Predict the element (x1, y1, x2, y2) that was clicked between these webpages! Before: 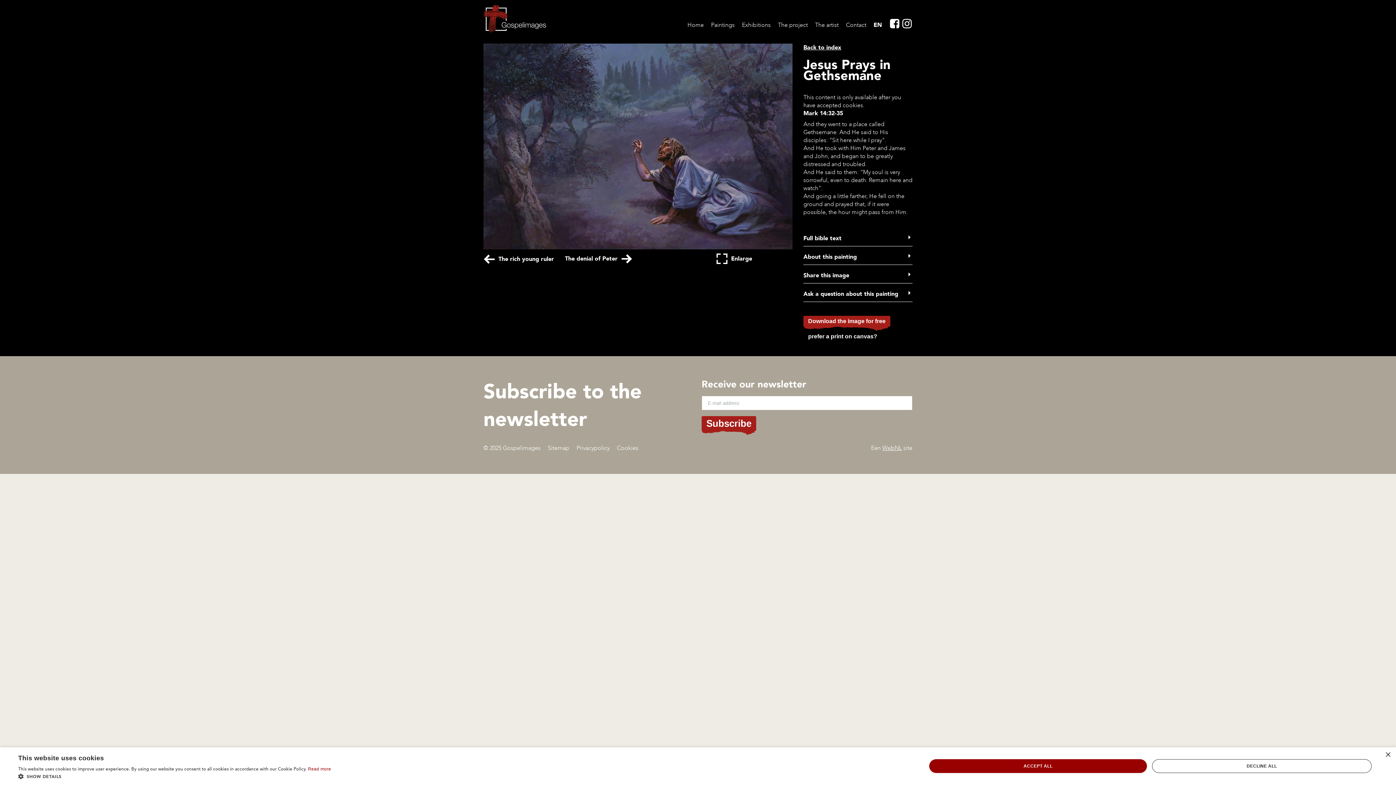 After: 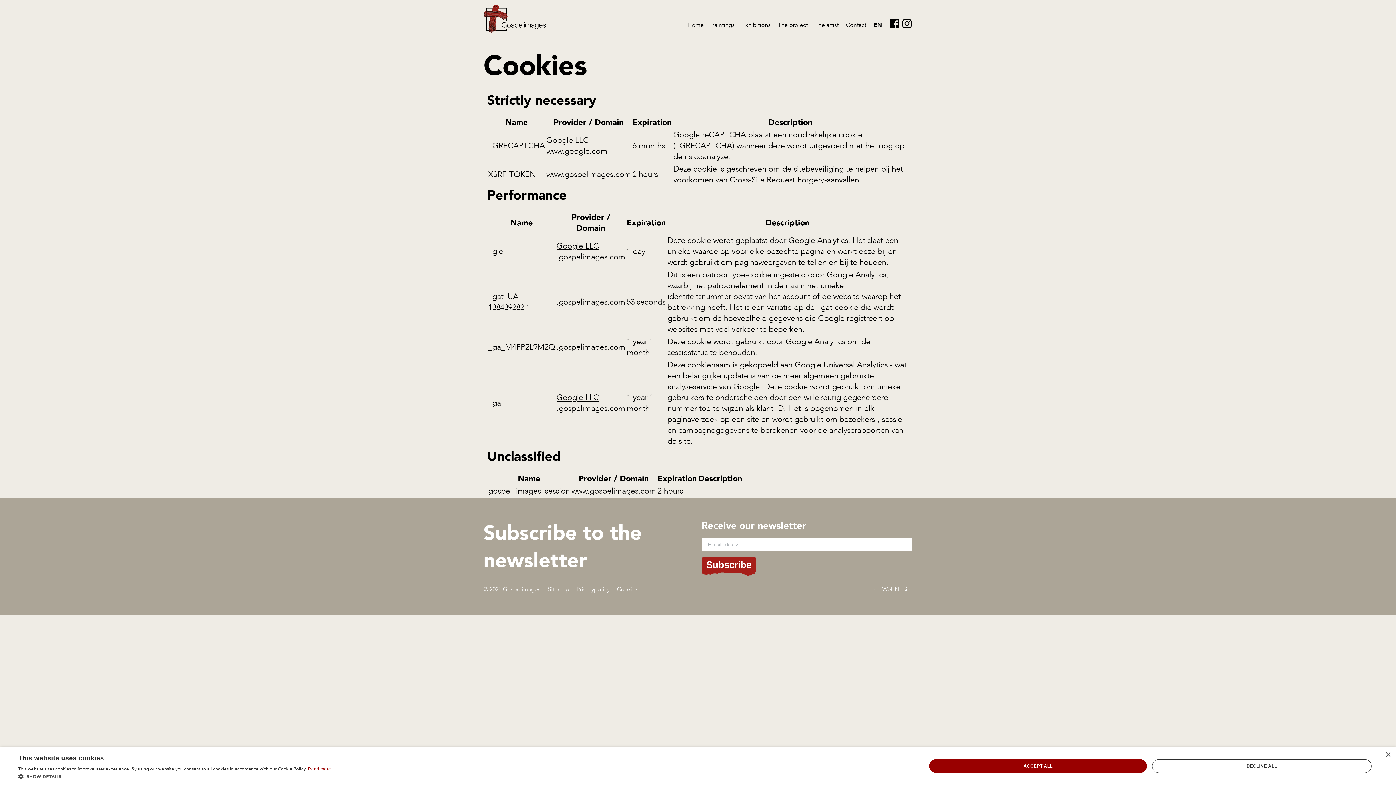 Action: bbox: (617, 444, 638, 452) label: Cookies